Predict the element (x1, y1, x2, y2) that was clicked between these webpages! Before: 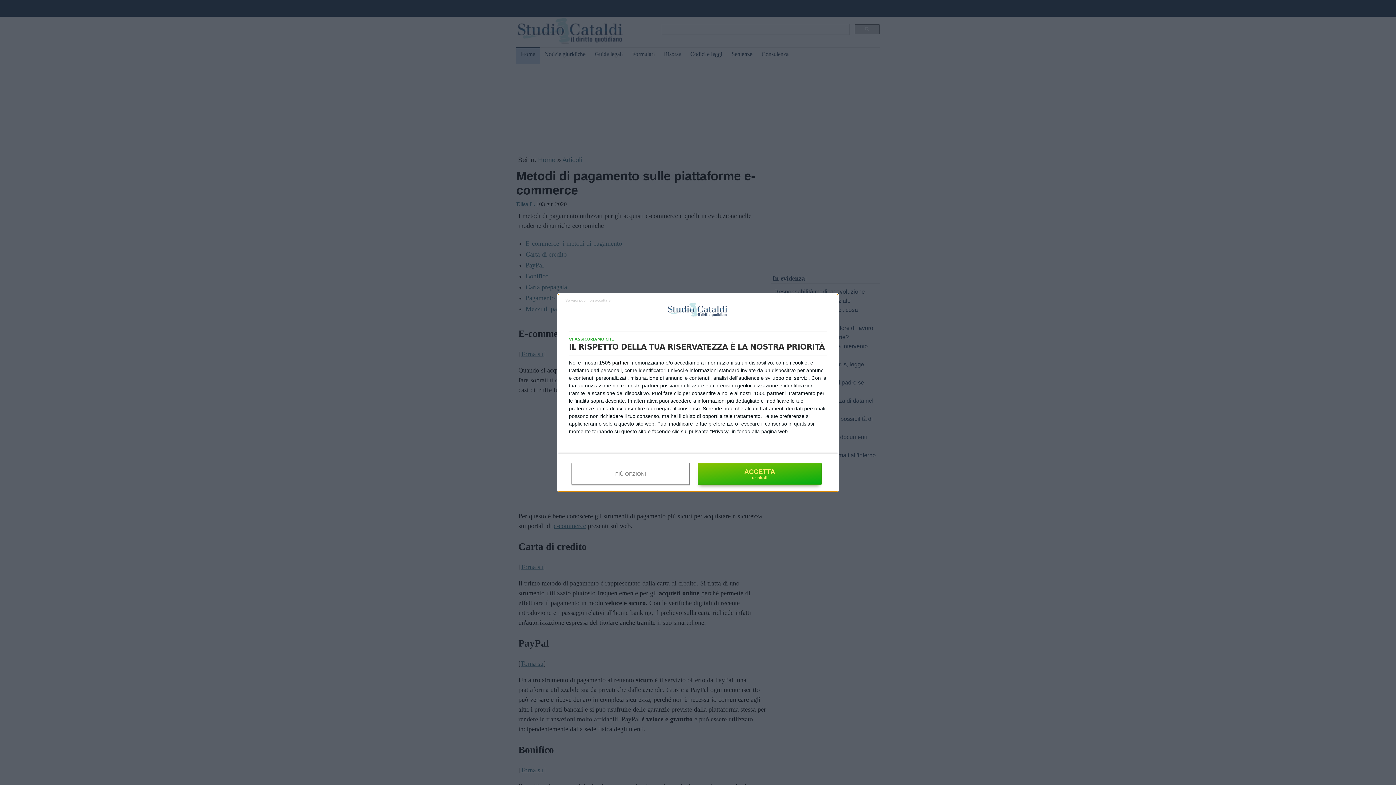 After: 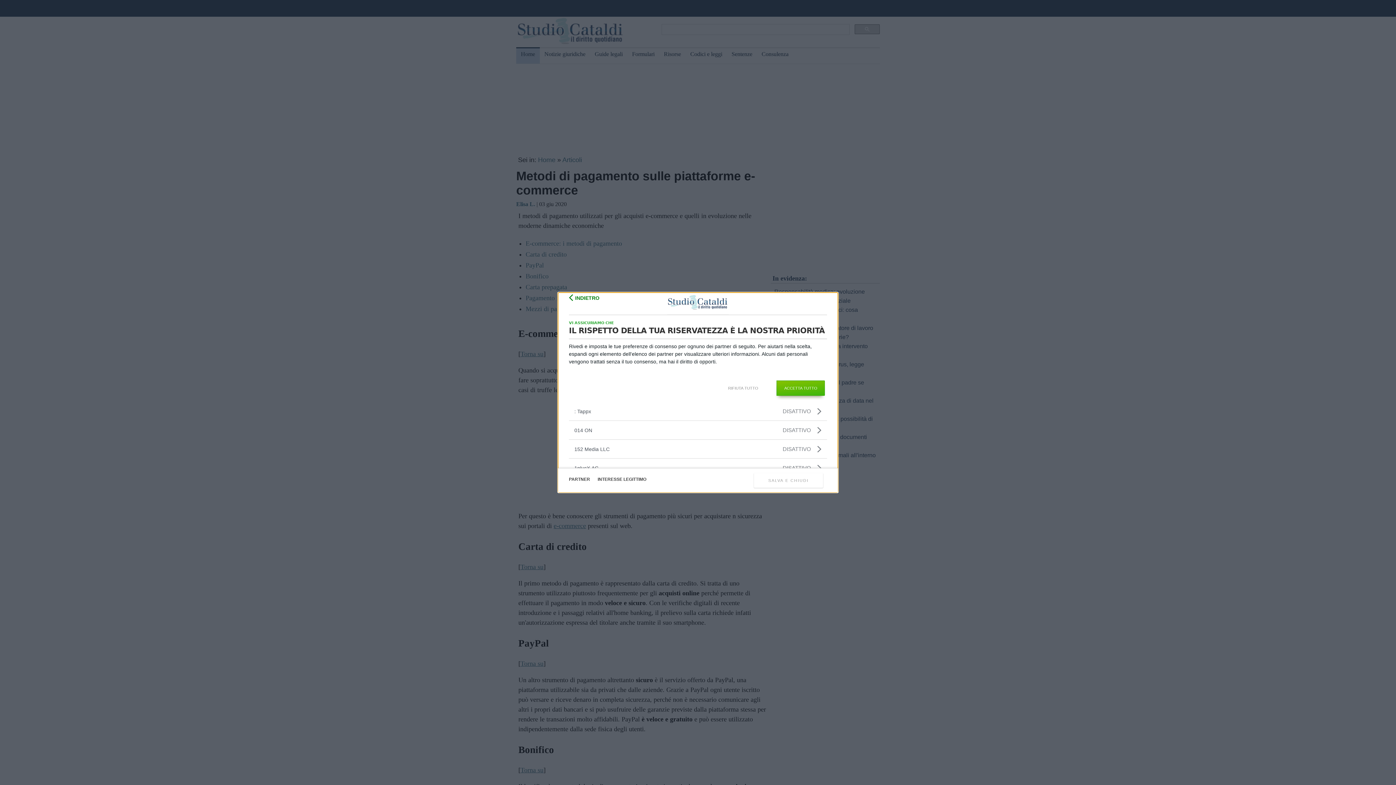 Action: bbox: (612, 360, 629, 365) label: partner